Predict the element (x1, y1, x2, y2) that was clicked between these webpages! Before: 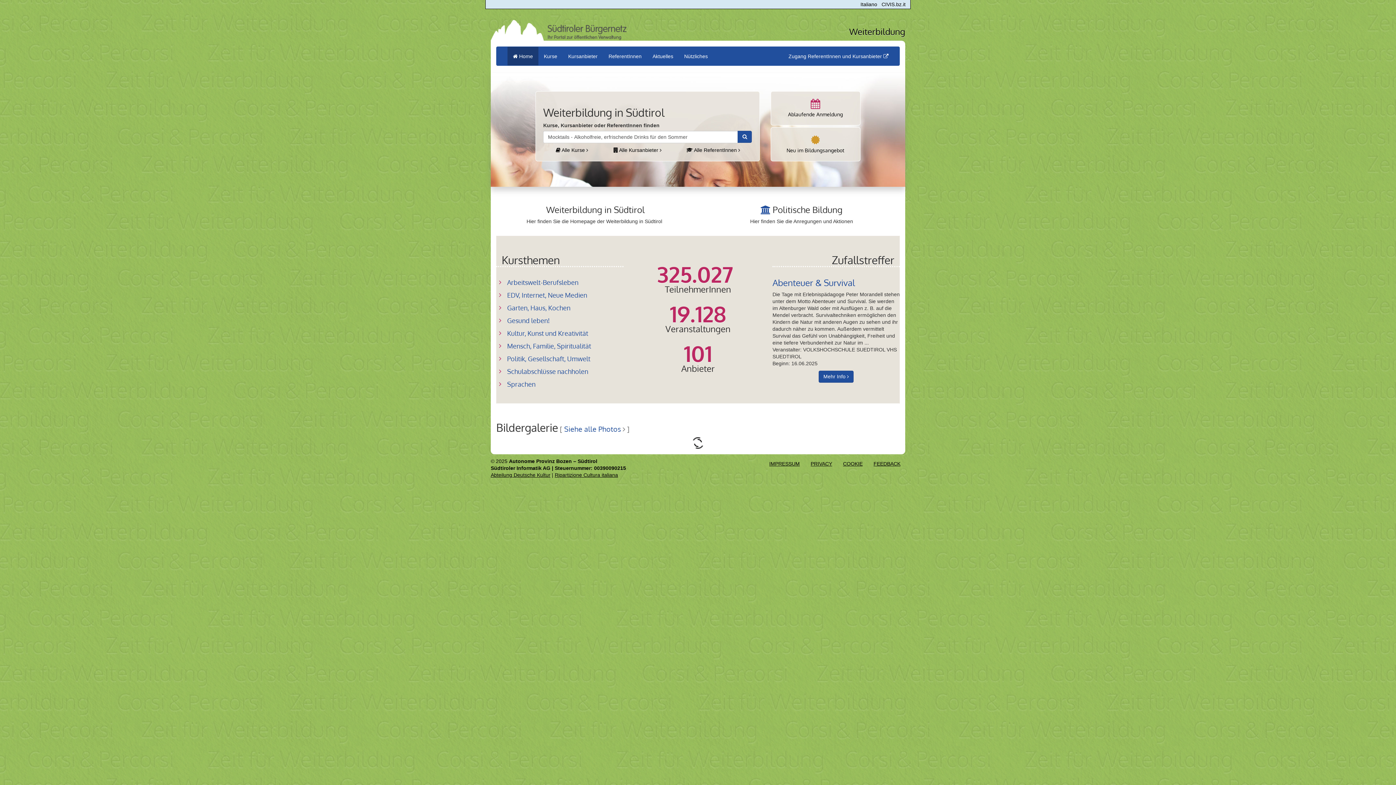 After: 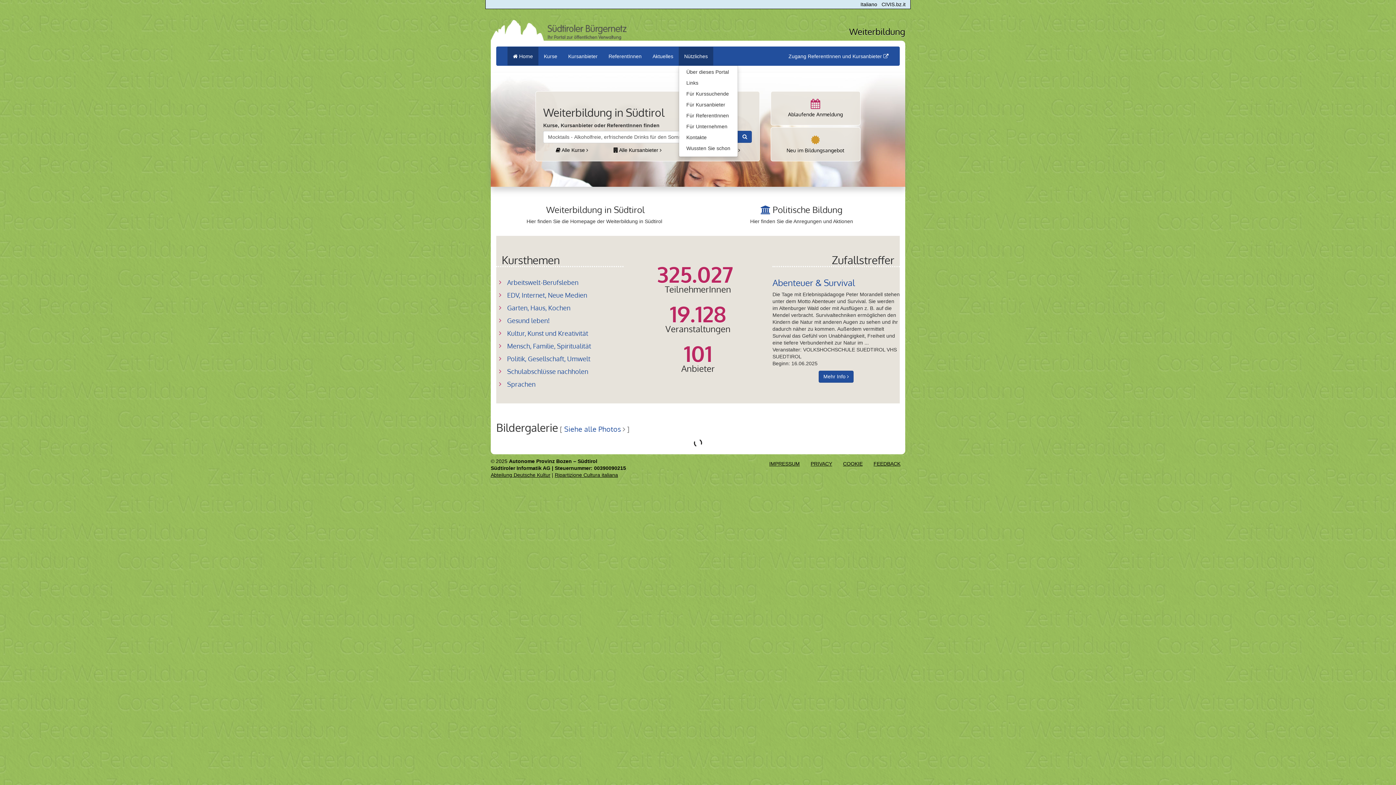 Action: bbox: (678, 46, 713, 65) label: Nützliches